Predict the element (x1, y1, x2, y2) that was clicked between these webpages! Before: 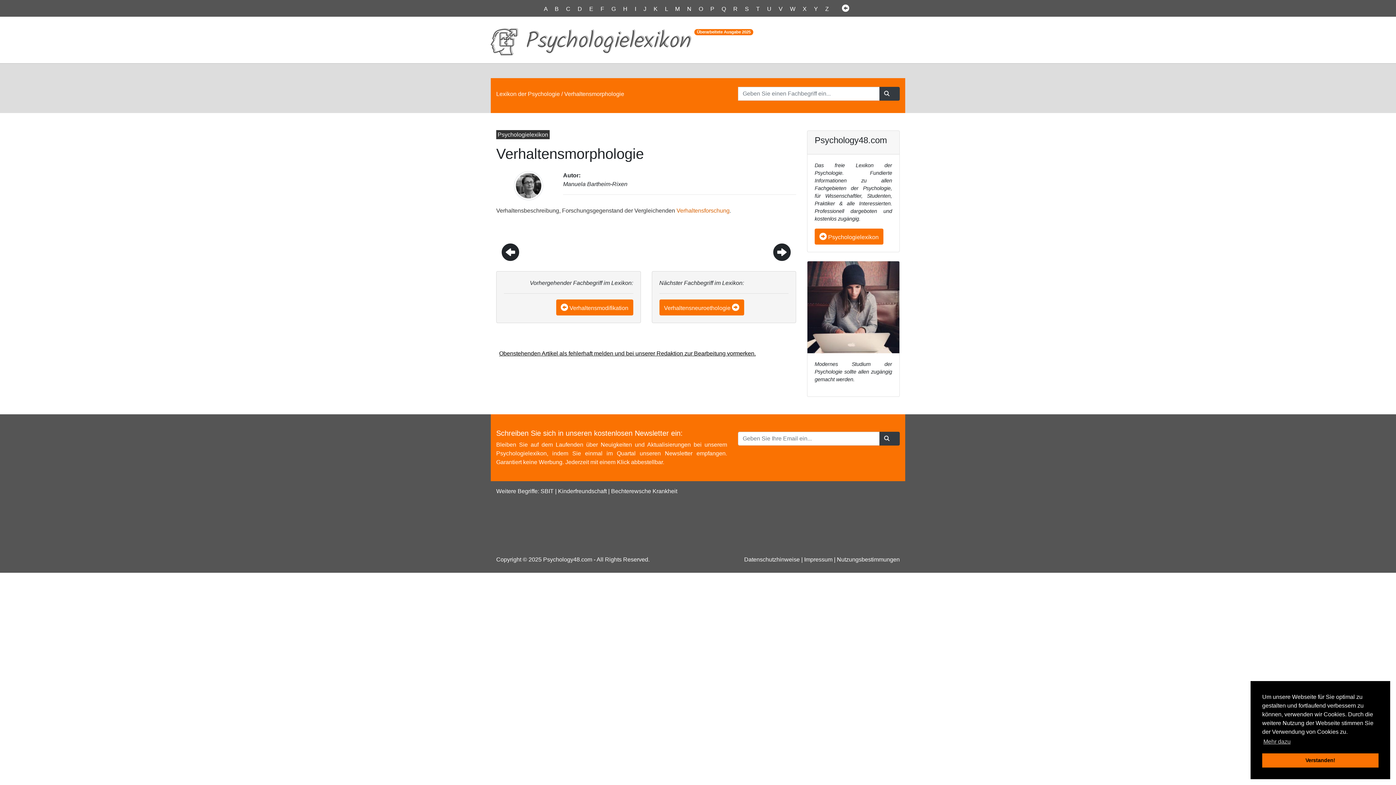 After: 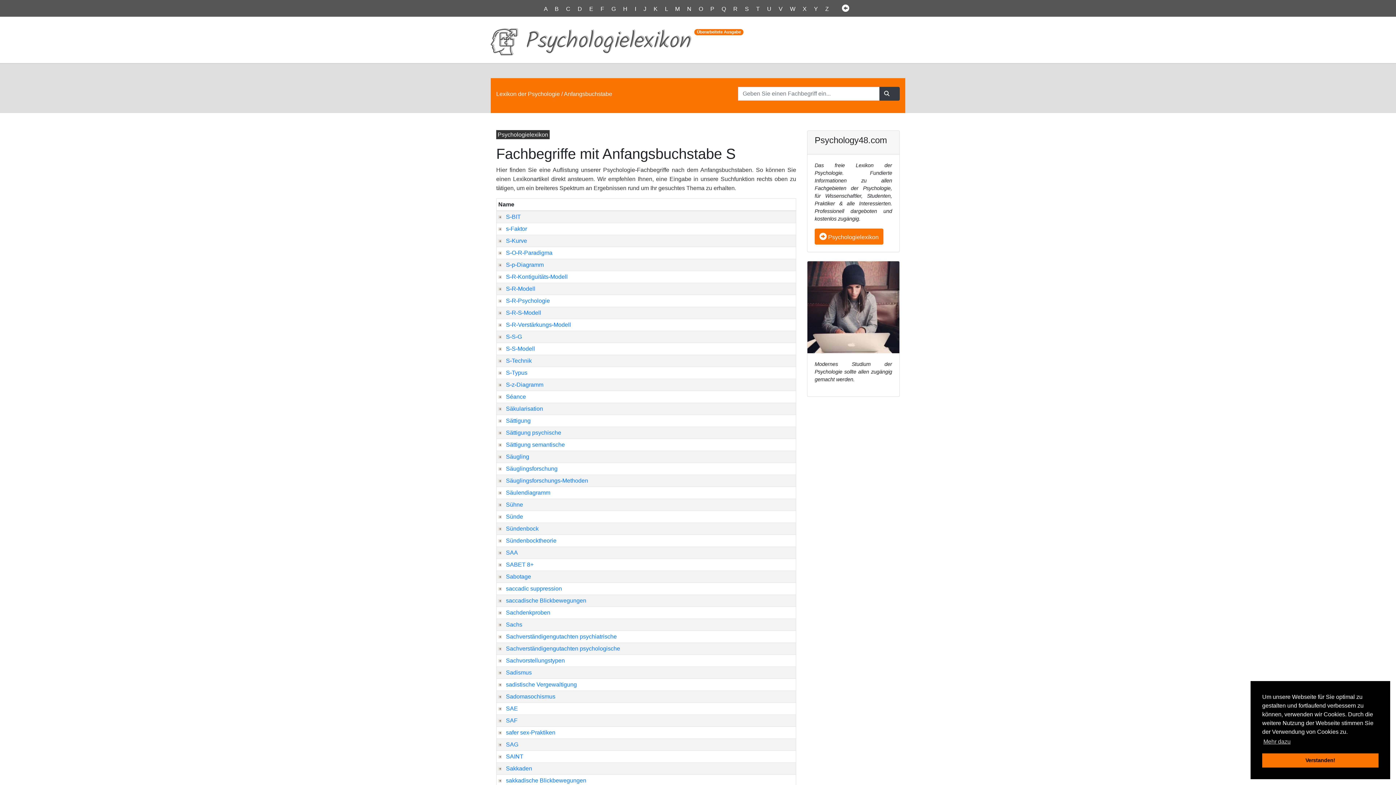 Action: bbox: (745, 5, 752, 12) label: S